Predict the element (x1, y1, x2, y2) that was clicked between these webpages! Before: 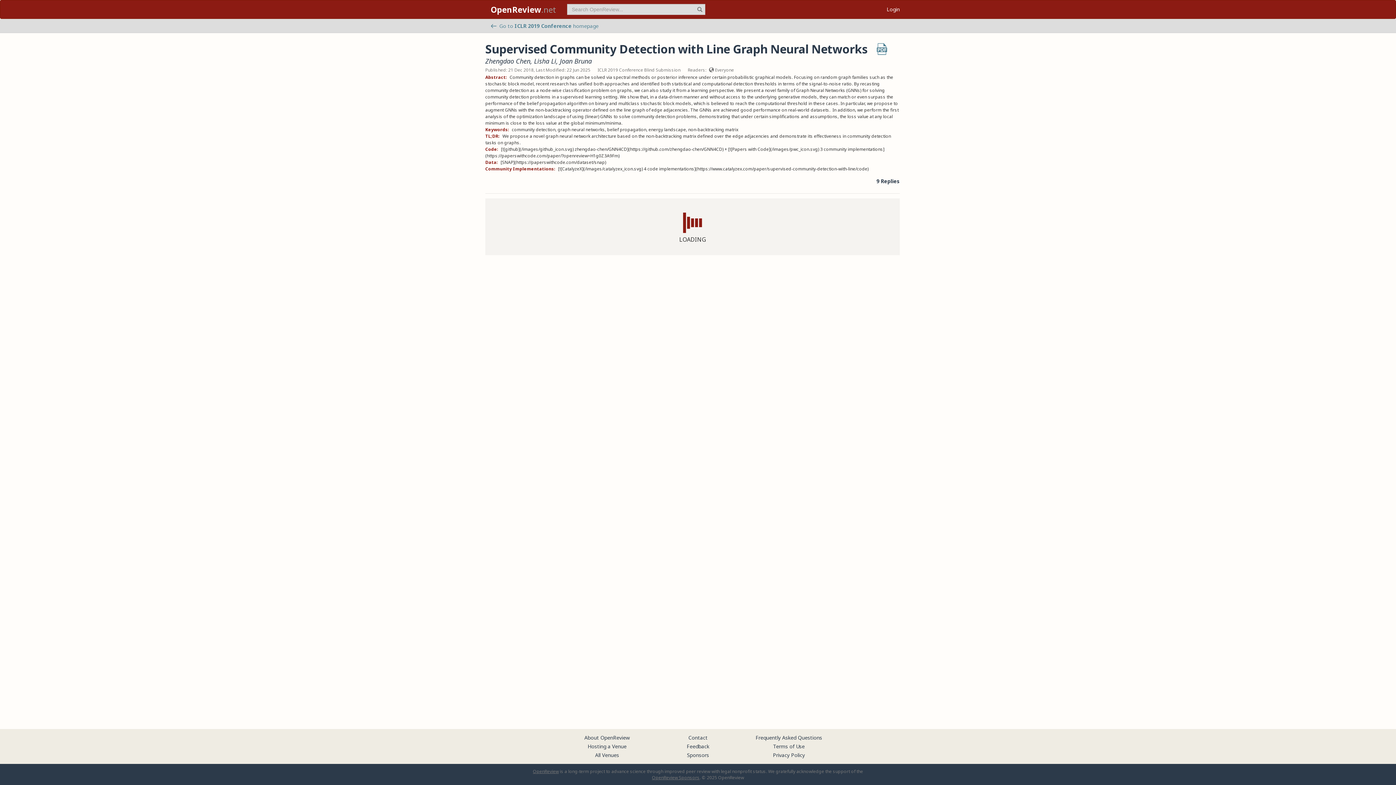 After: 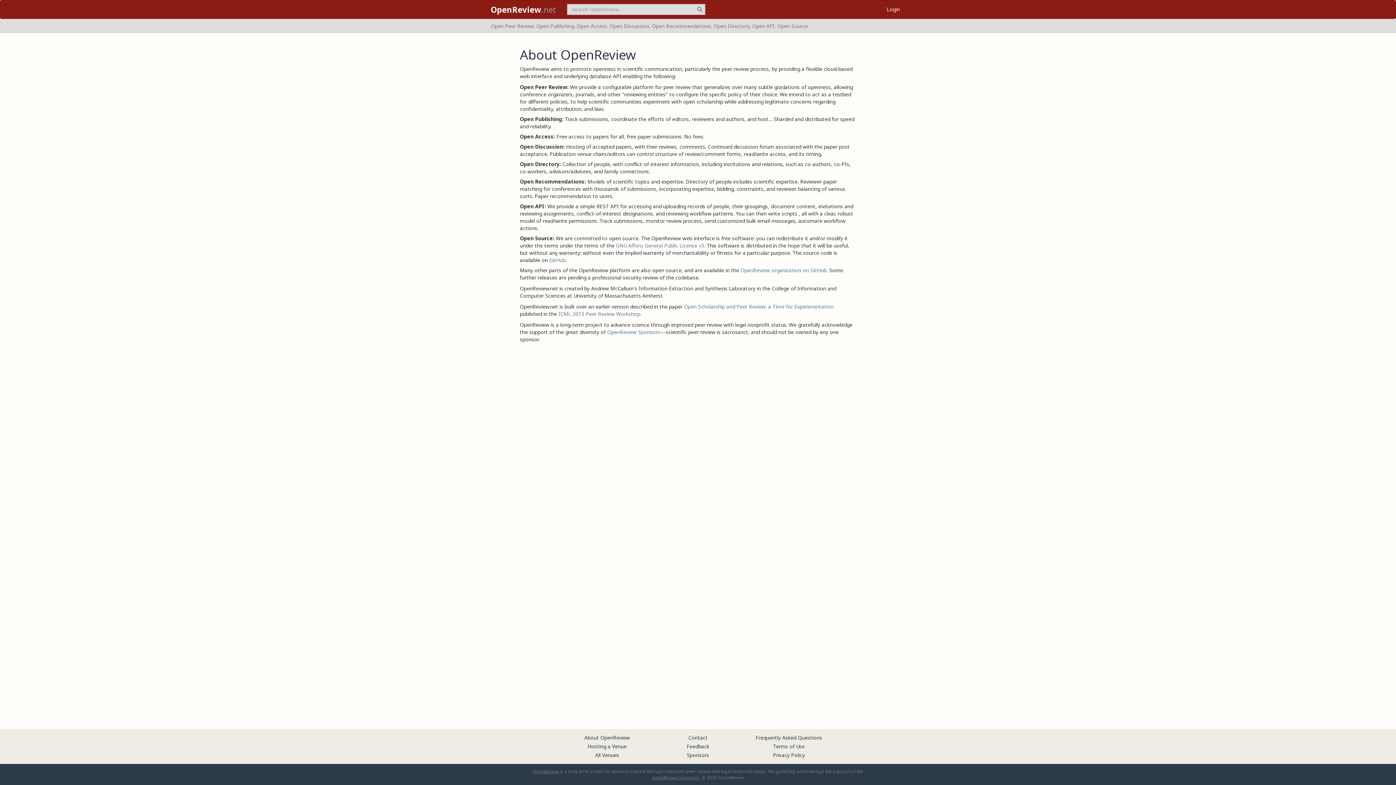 Action: label: About OpenReview bbox: (584, 734, 630, 741)